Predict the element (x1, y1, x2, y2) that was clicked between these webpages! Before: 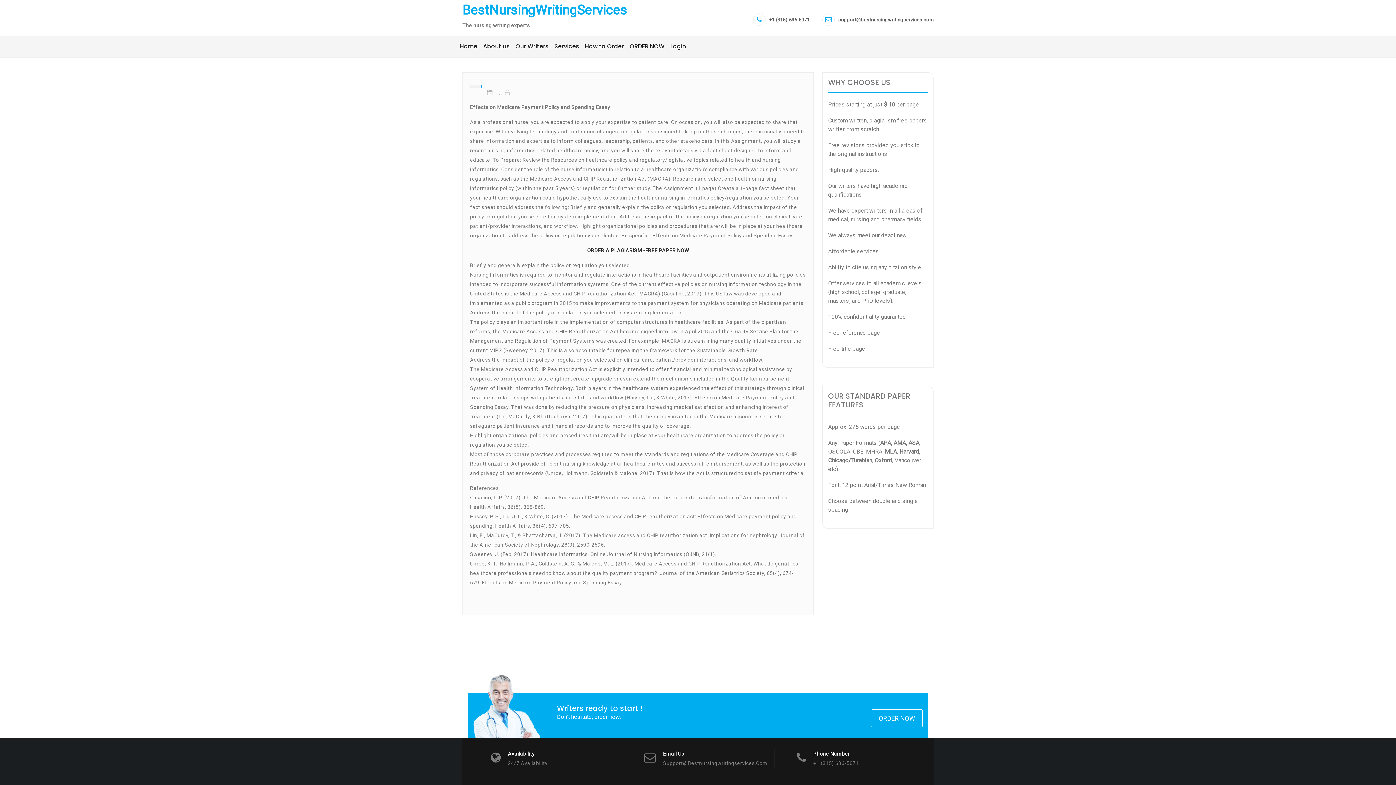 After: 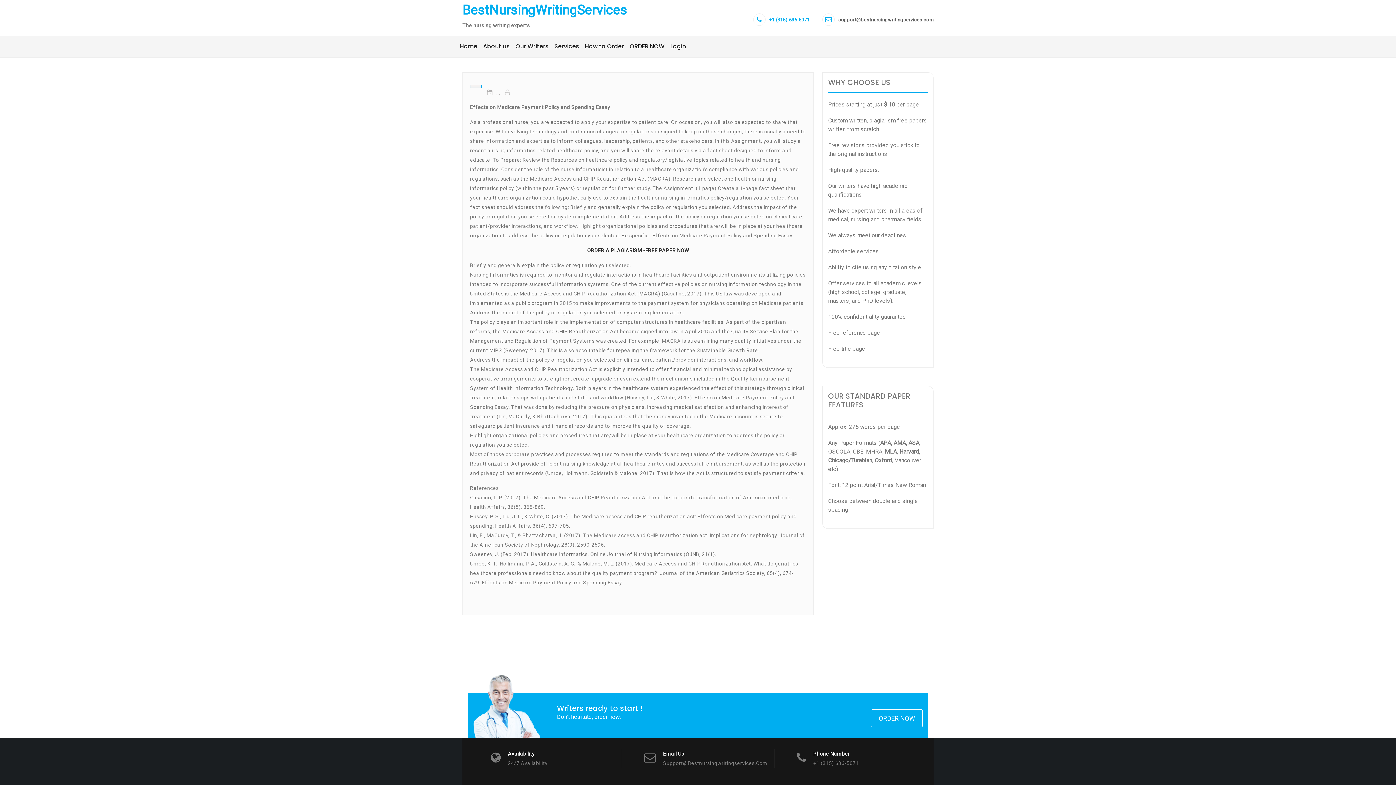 Action: bbox: (769, 16, 809, 22) label: +1 (315) 636-5071